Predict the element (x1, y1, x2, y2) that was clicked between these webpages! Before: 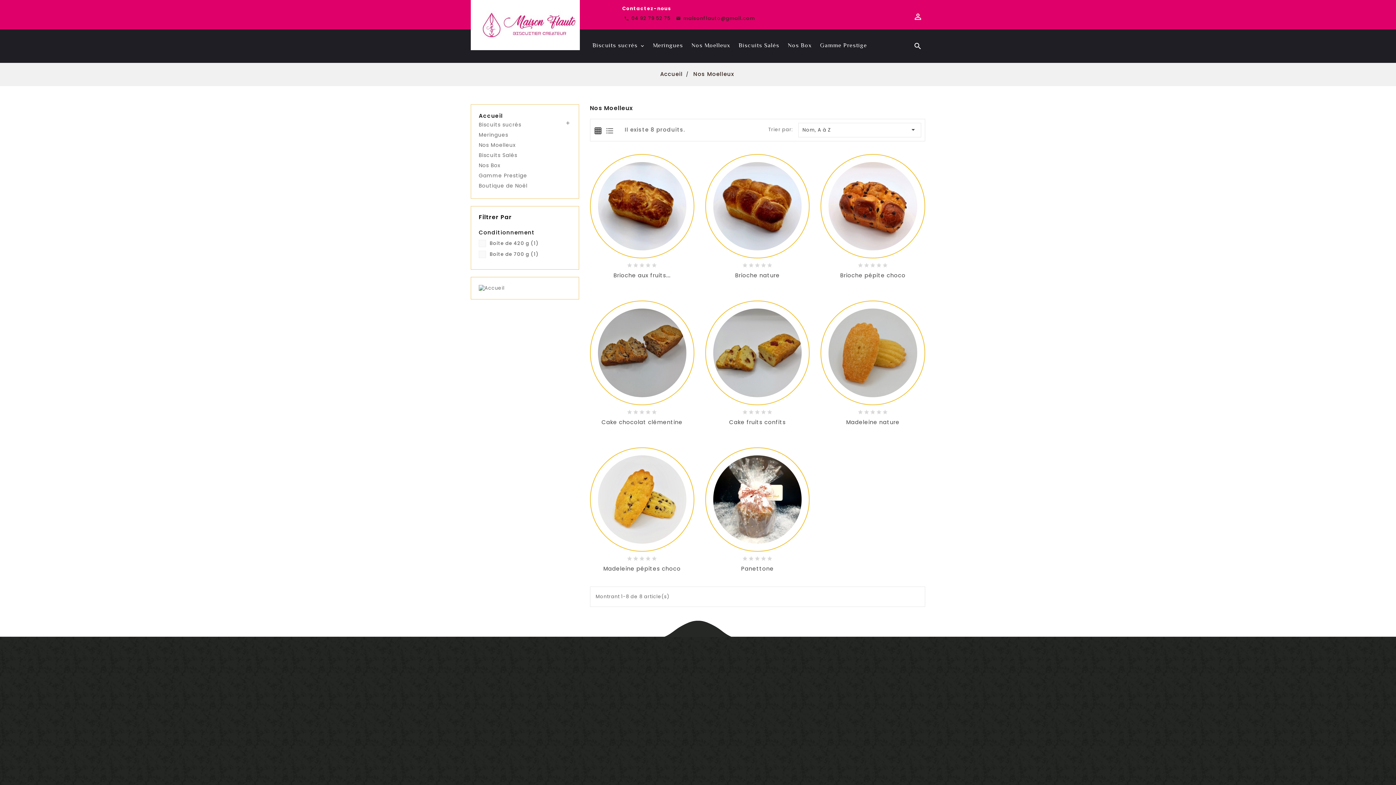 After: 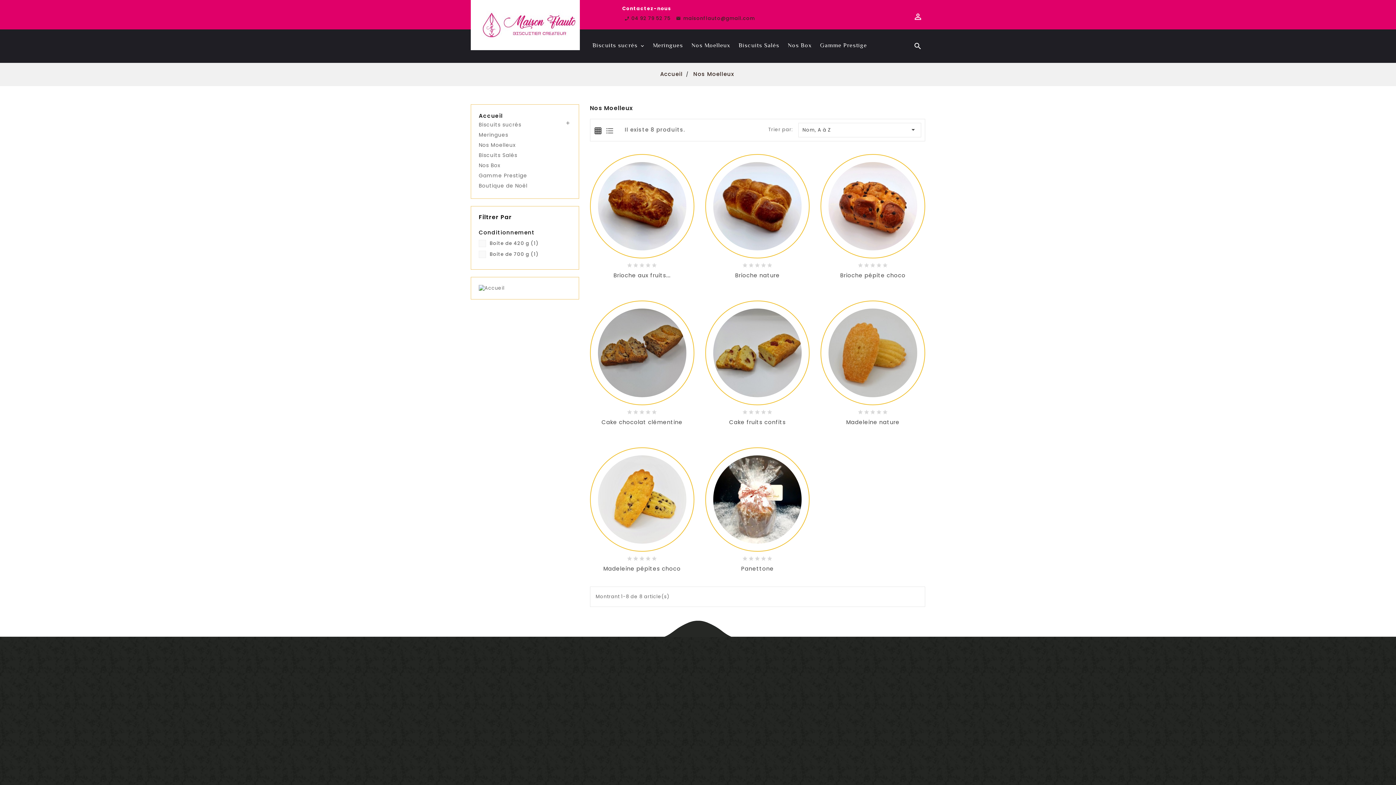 Action: label: 04 92 79 52 75 bbox: (622, 13, 674, 22)